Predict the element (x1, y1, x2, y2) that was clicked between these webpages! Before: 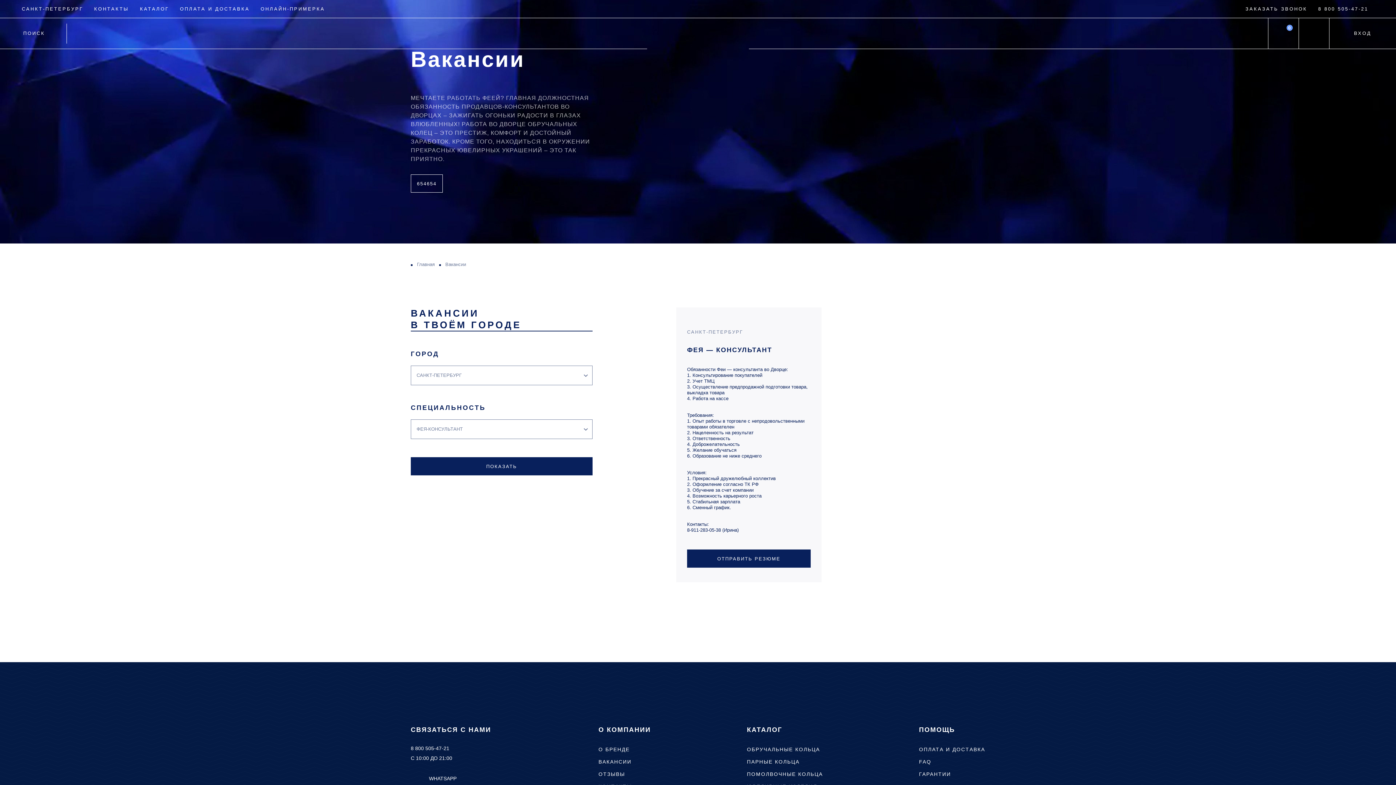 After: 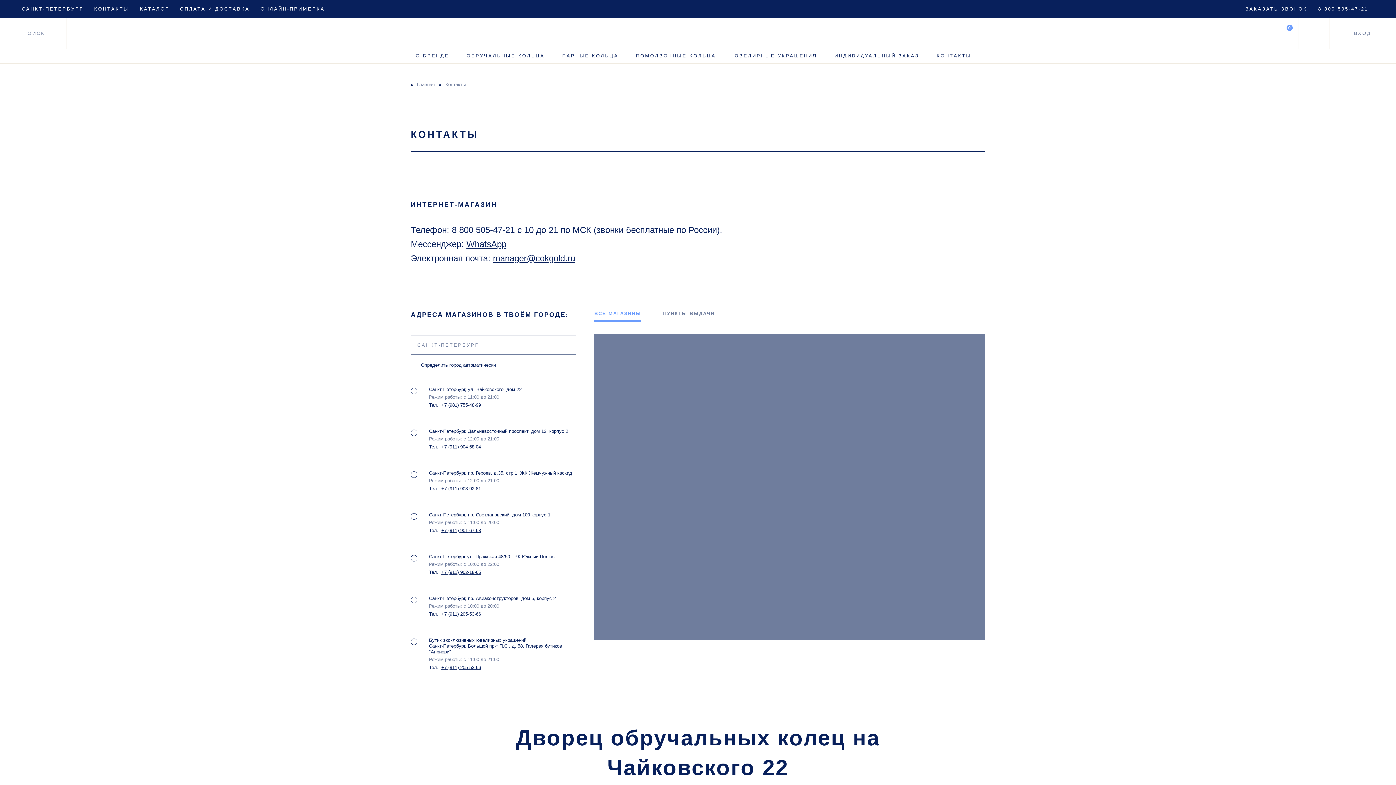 Action: label: КОНТАКТЫ bbox: (94, 6, 129, 11)